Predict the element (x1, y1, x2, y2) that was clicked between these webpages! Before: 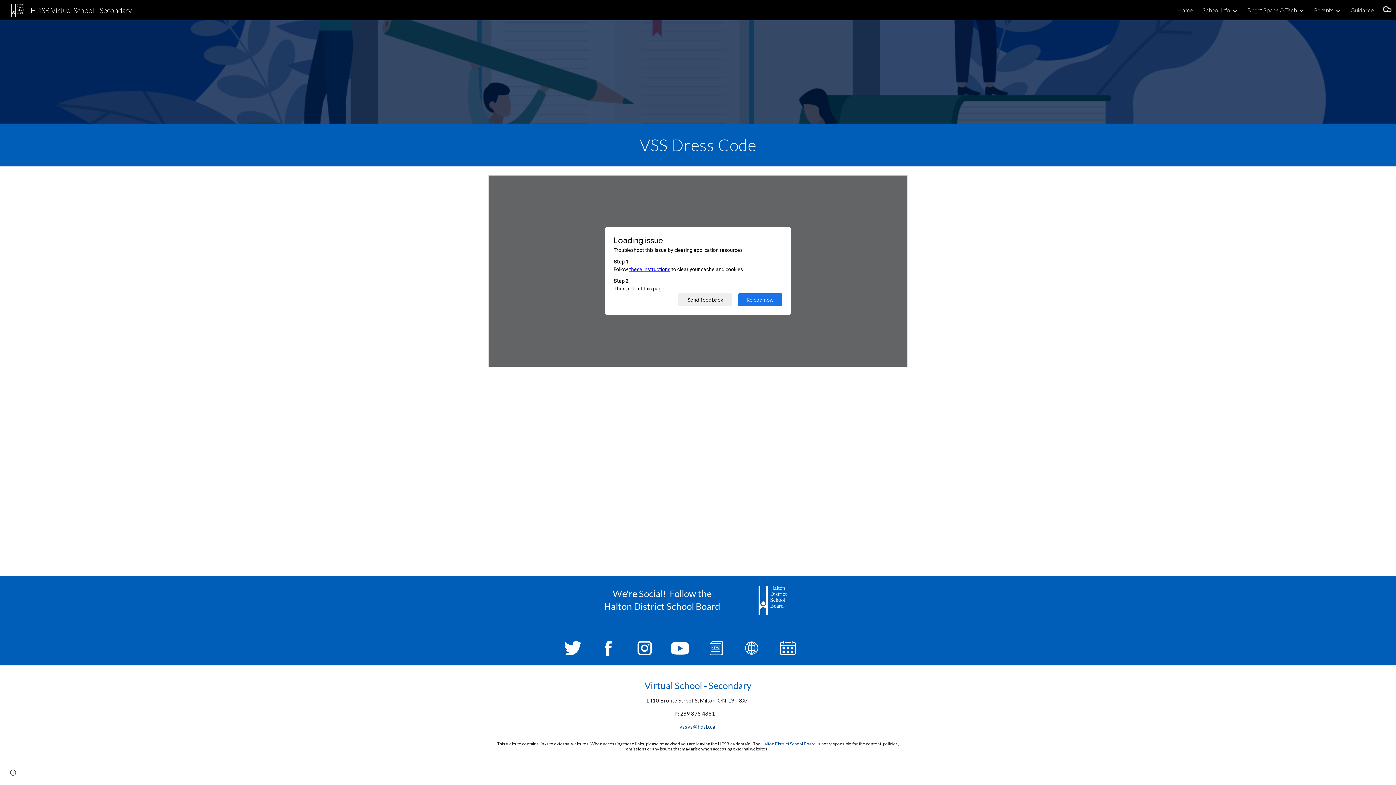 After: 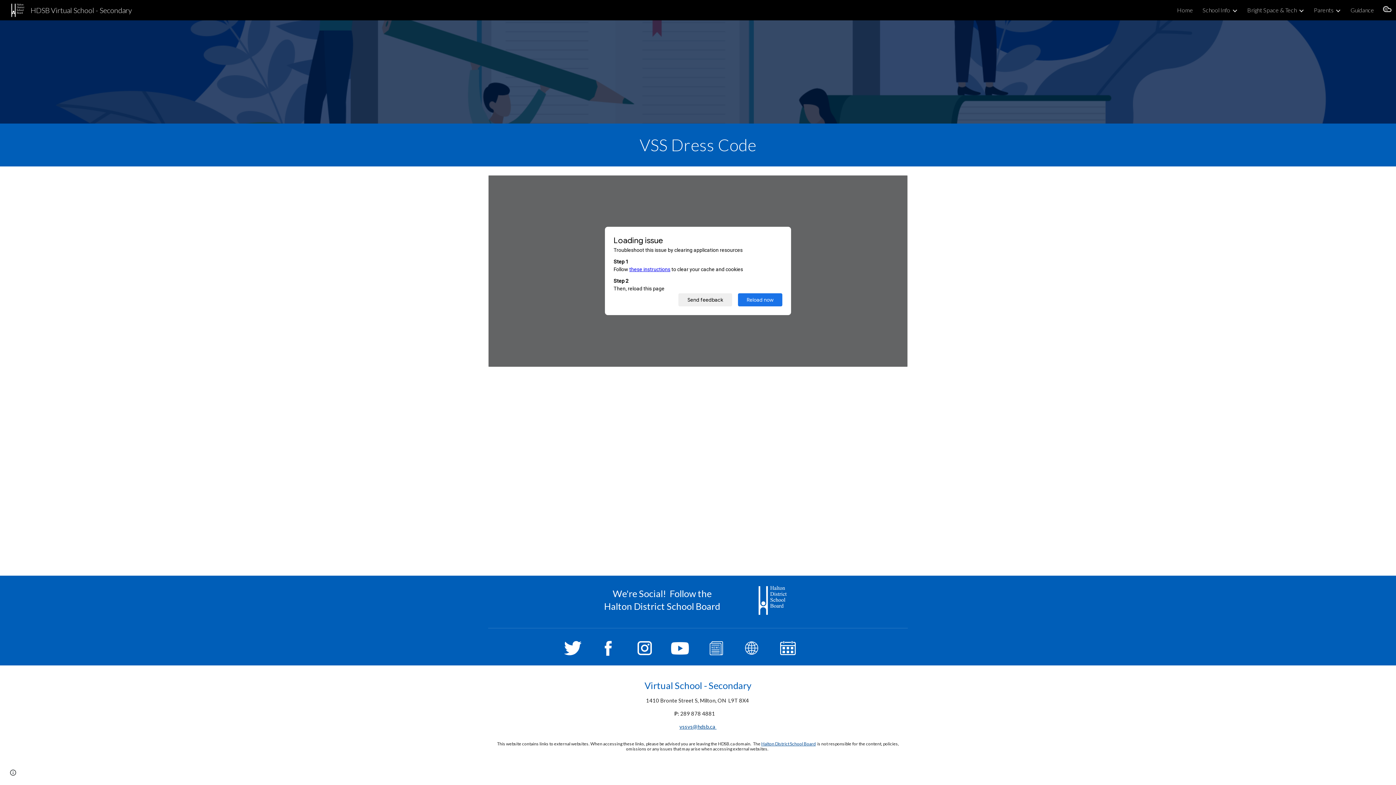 Action: bbox: (667, 640, 692, 657)